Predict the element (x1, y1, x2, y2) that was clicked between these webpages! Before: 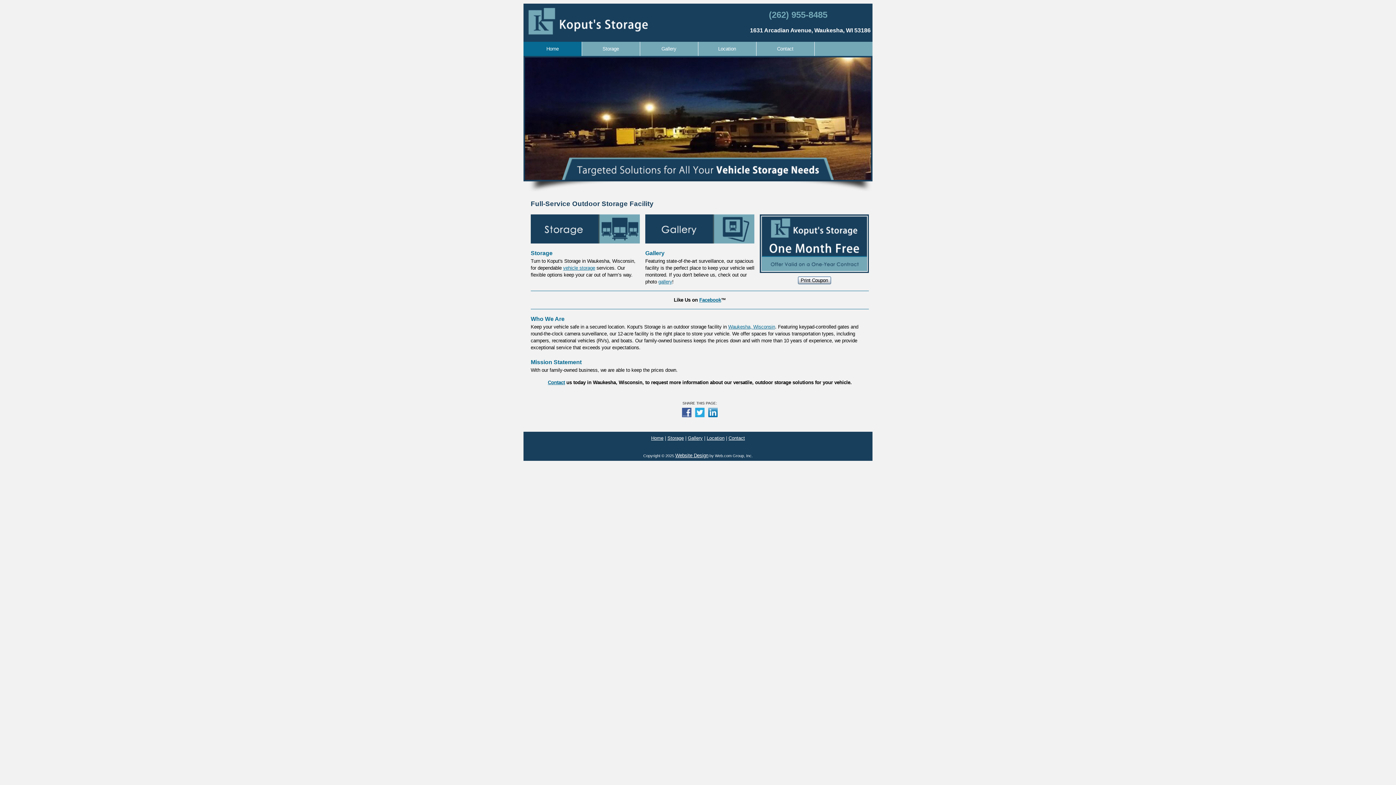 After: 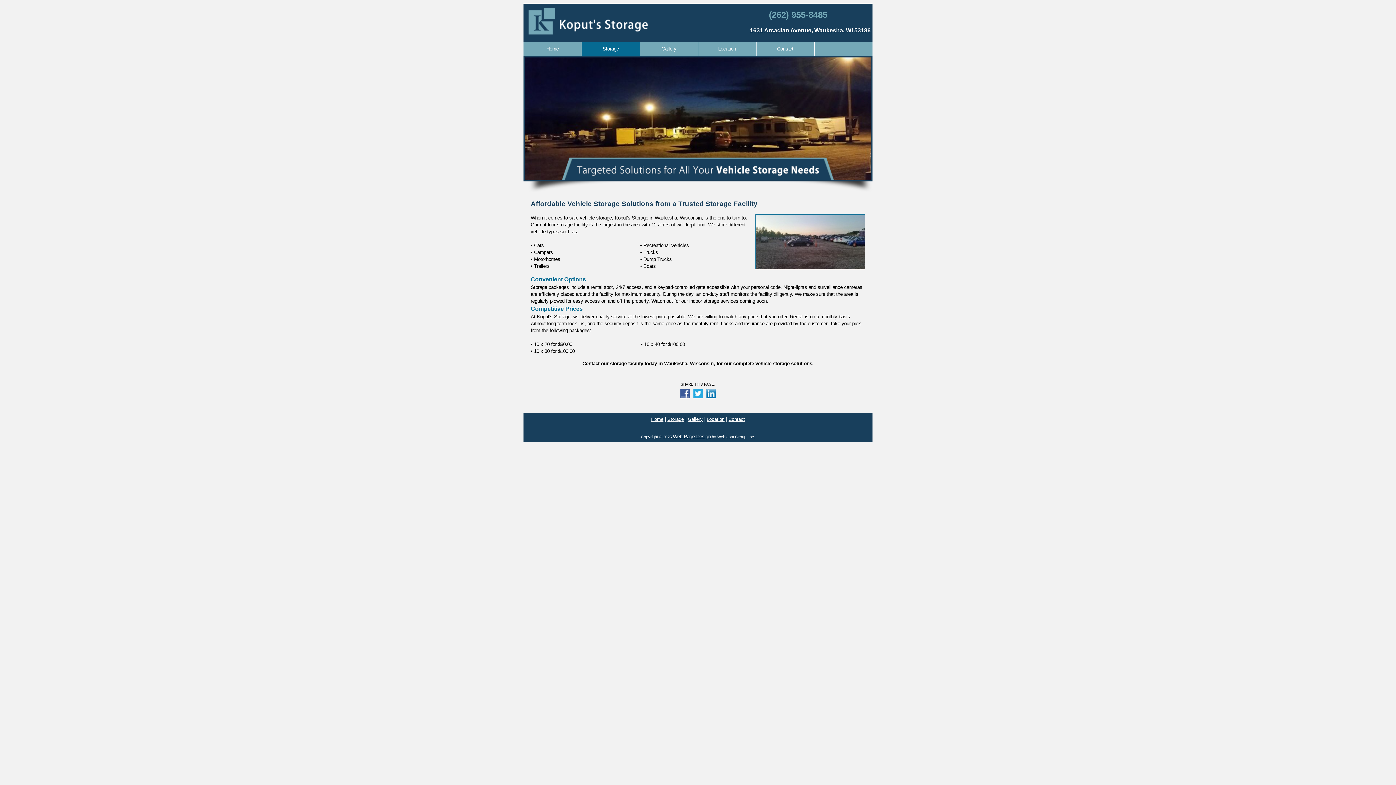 Action: label: Storage bbox: (667, 435, 684, 441)